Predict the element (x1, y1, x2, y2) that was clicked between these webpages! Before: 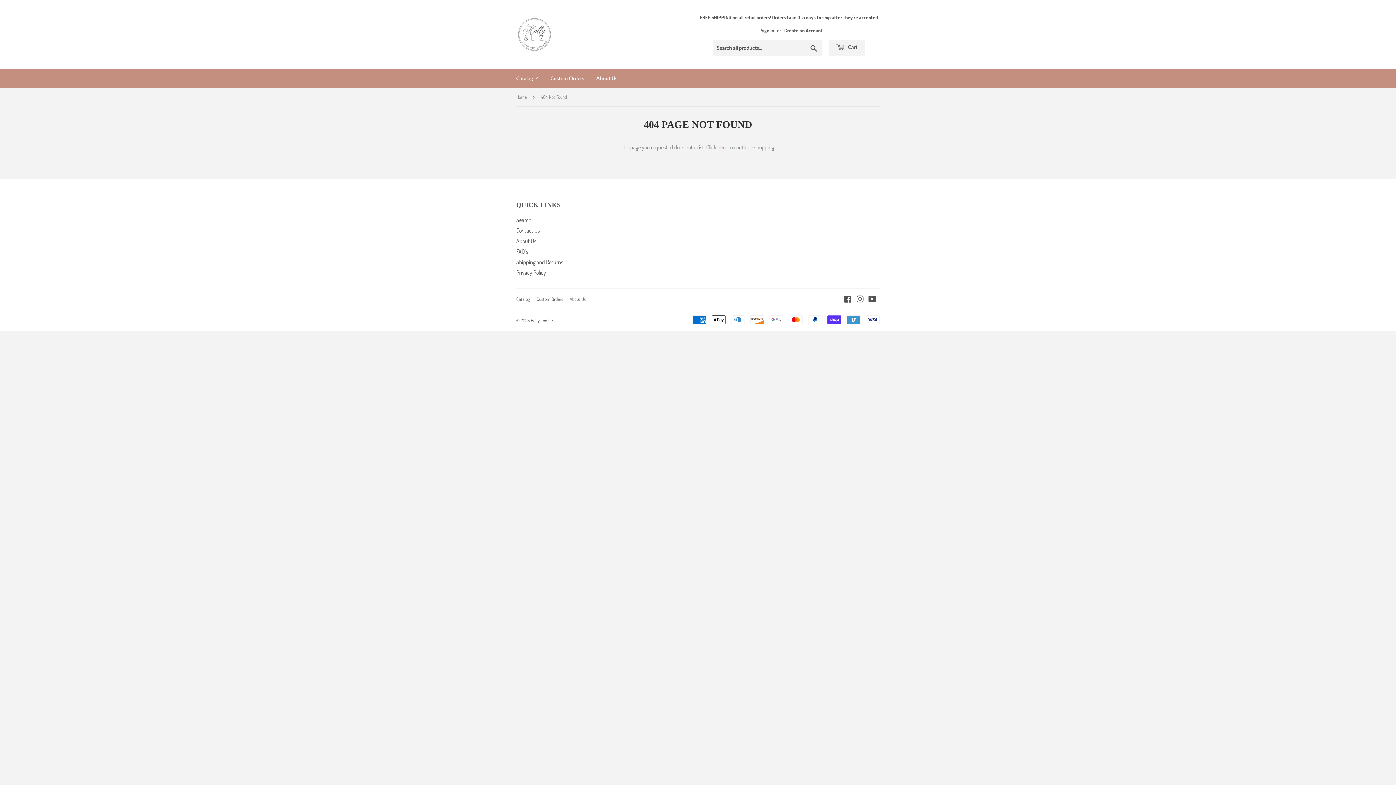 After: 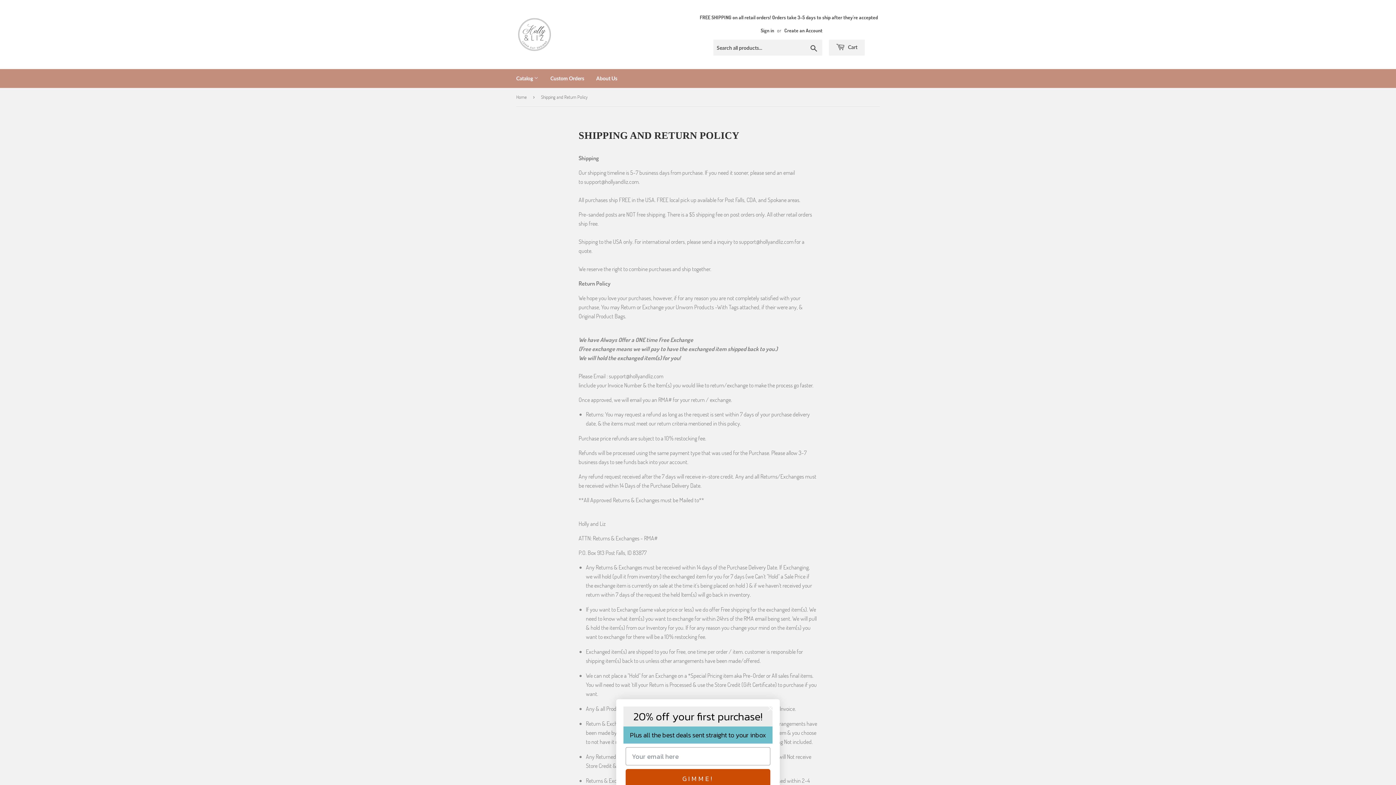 Action: label: Shipping and Returns bbox: (516, 258, 563, 265)